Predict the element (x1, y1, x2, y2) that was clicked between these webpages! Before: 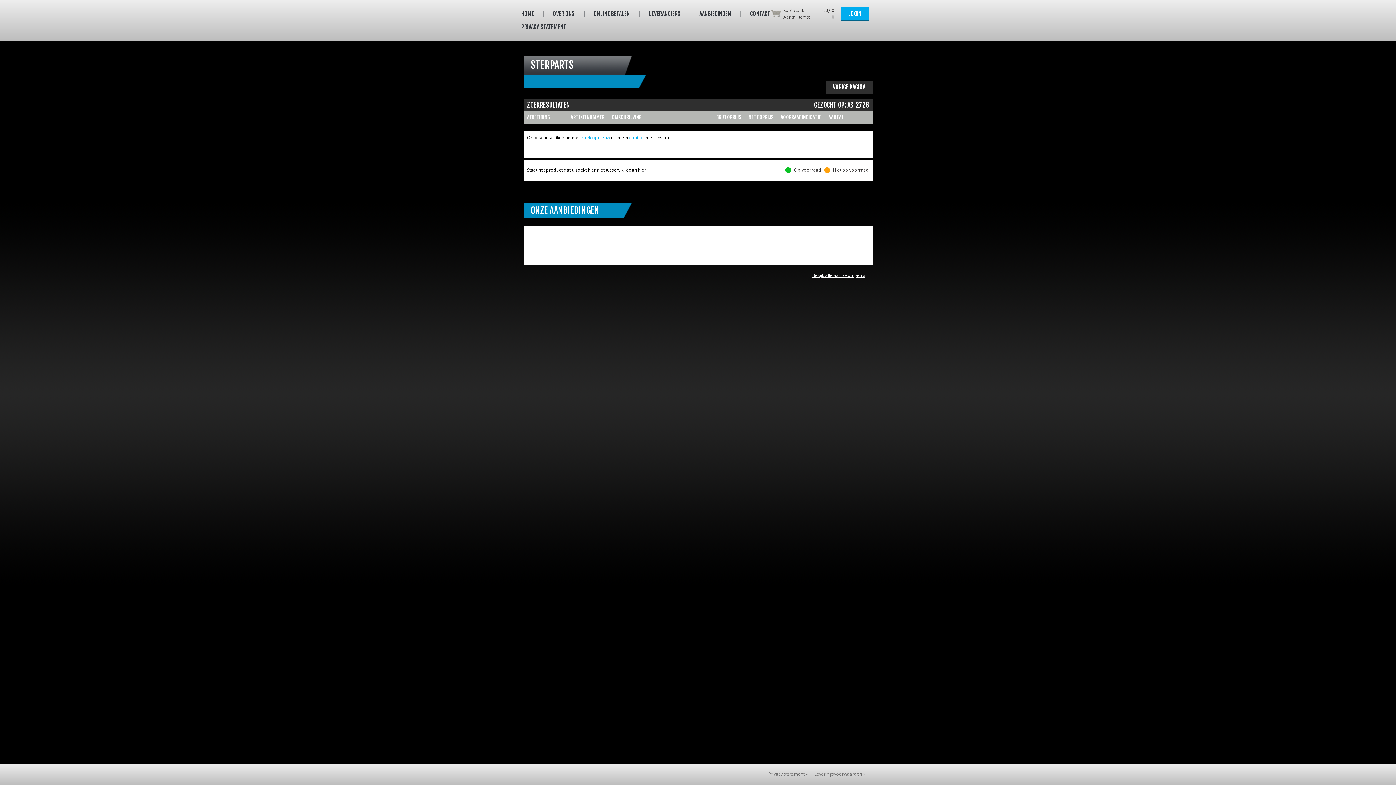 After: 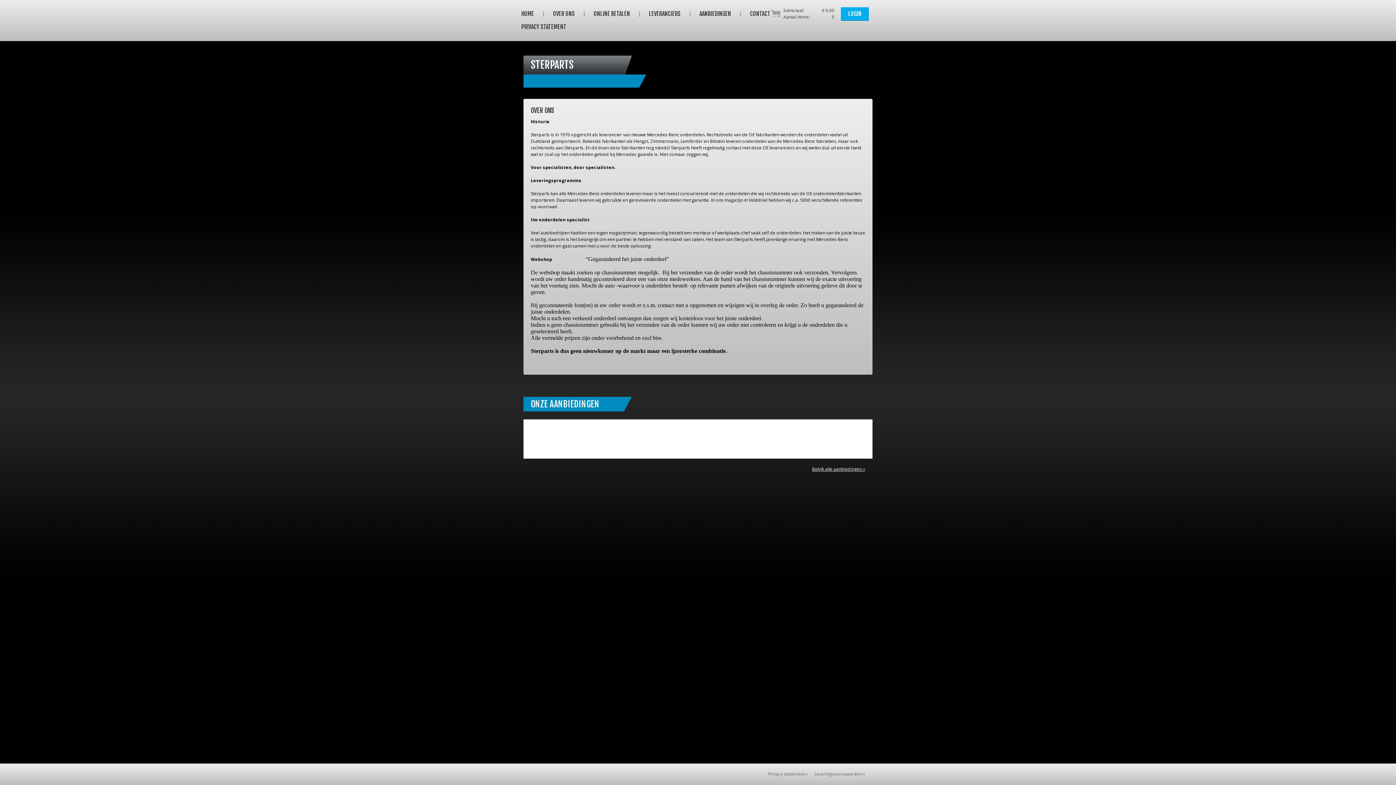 Action: label: OVER ONS bbox: (544, 7, 584, 20)